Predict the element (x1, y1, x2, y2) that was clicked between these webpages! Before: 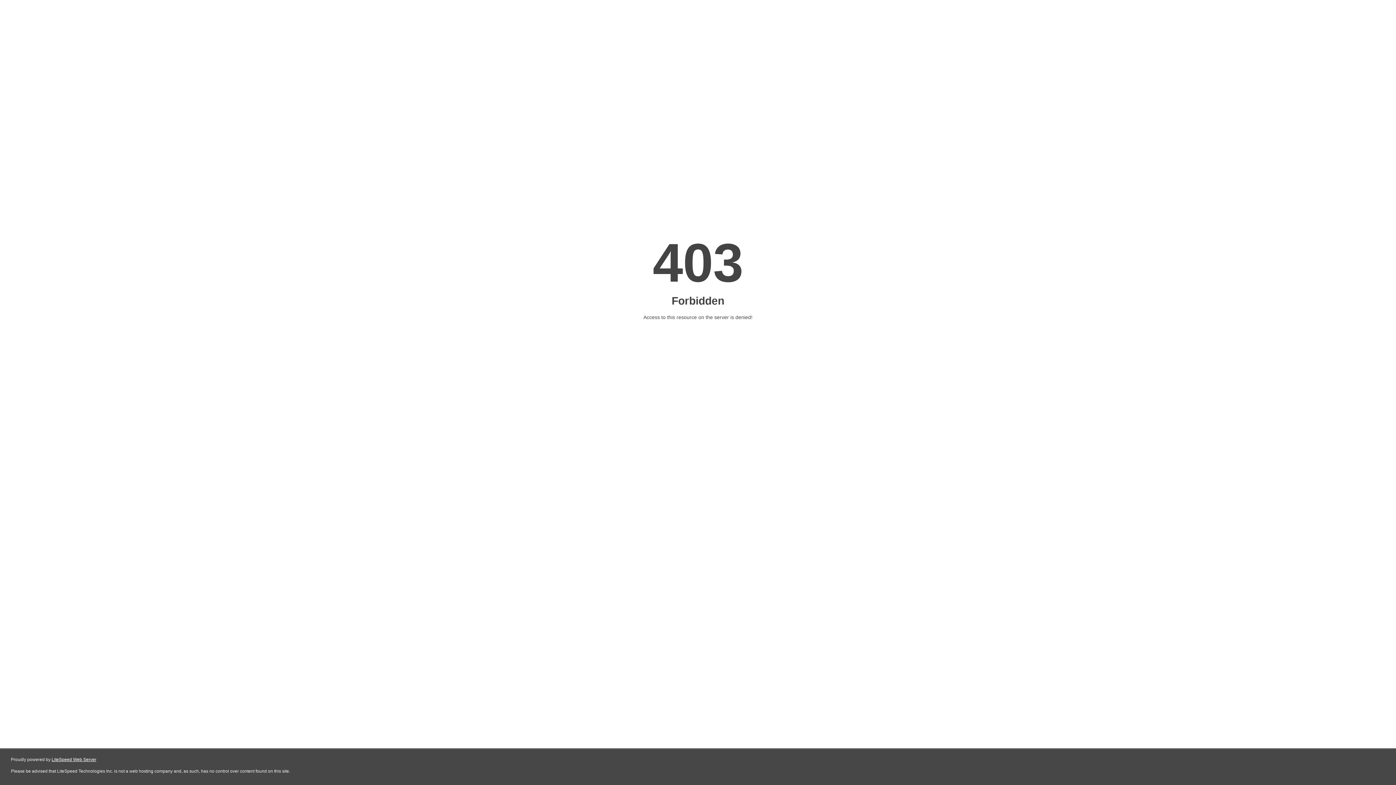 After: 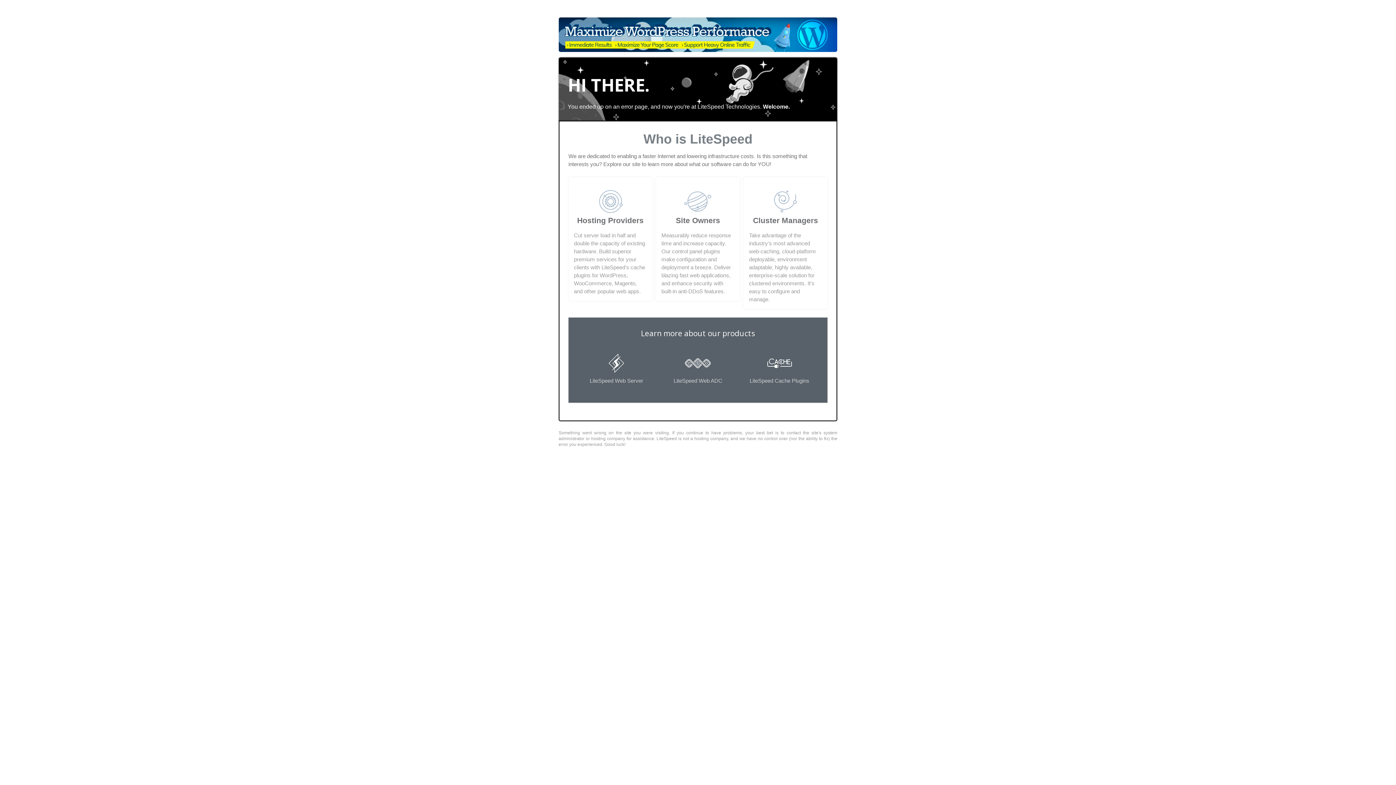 Action: label: LiteSpeed Web Server bbox: (51, 757, 96, 762)